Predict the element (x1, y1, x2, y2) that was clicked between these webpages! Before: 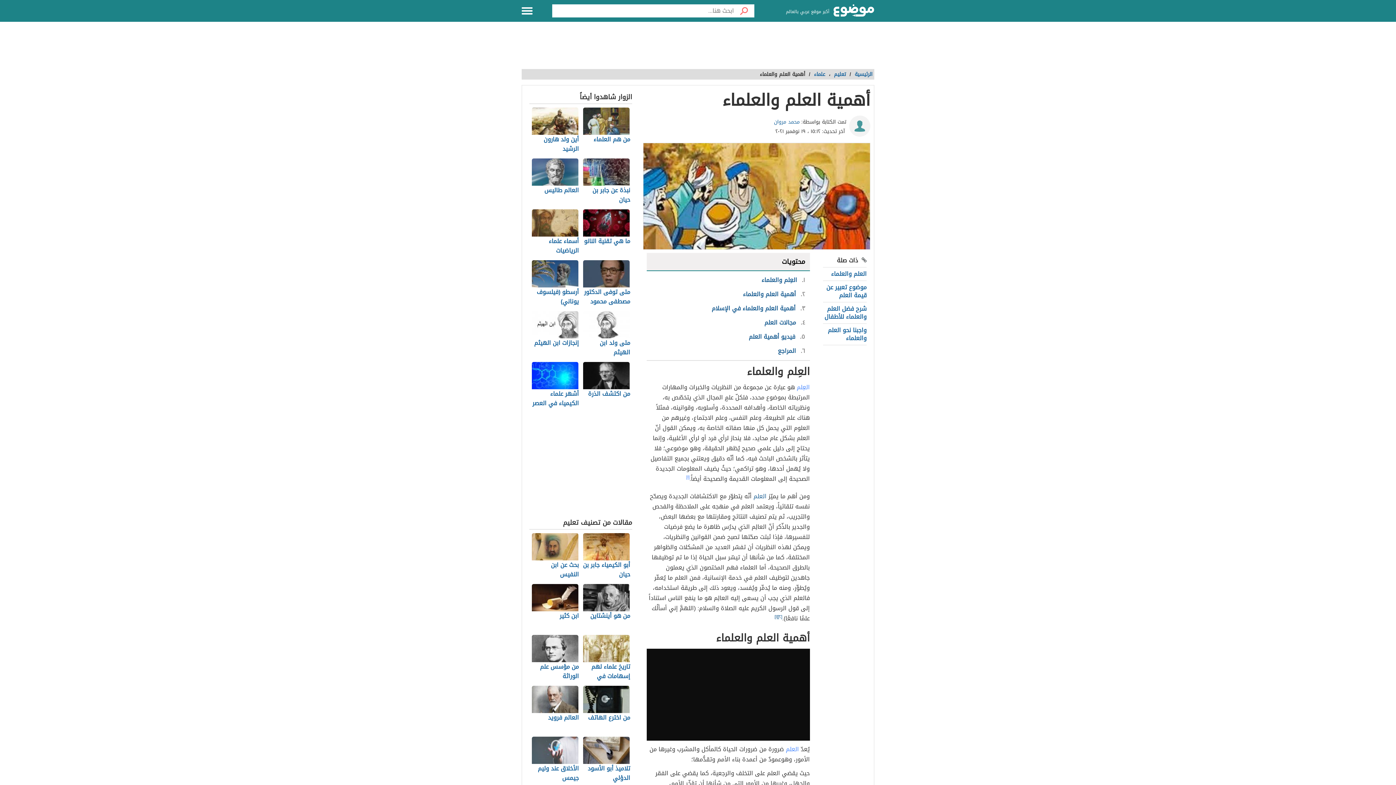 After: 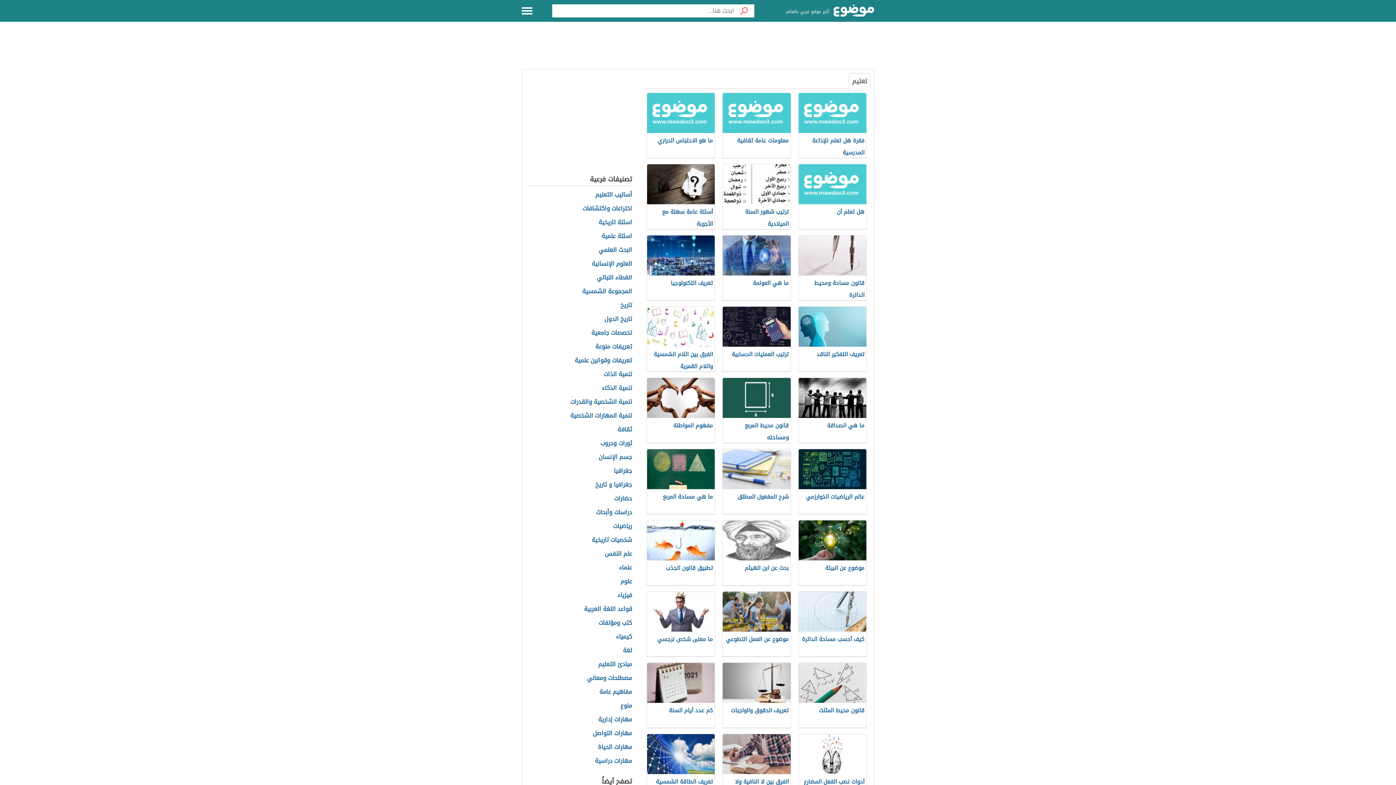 Action: bbox: (834, 69, 846, 79) label: تعليم